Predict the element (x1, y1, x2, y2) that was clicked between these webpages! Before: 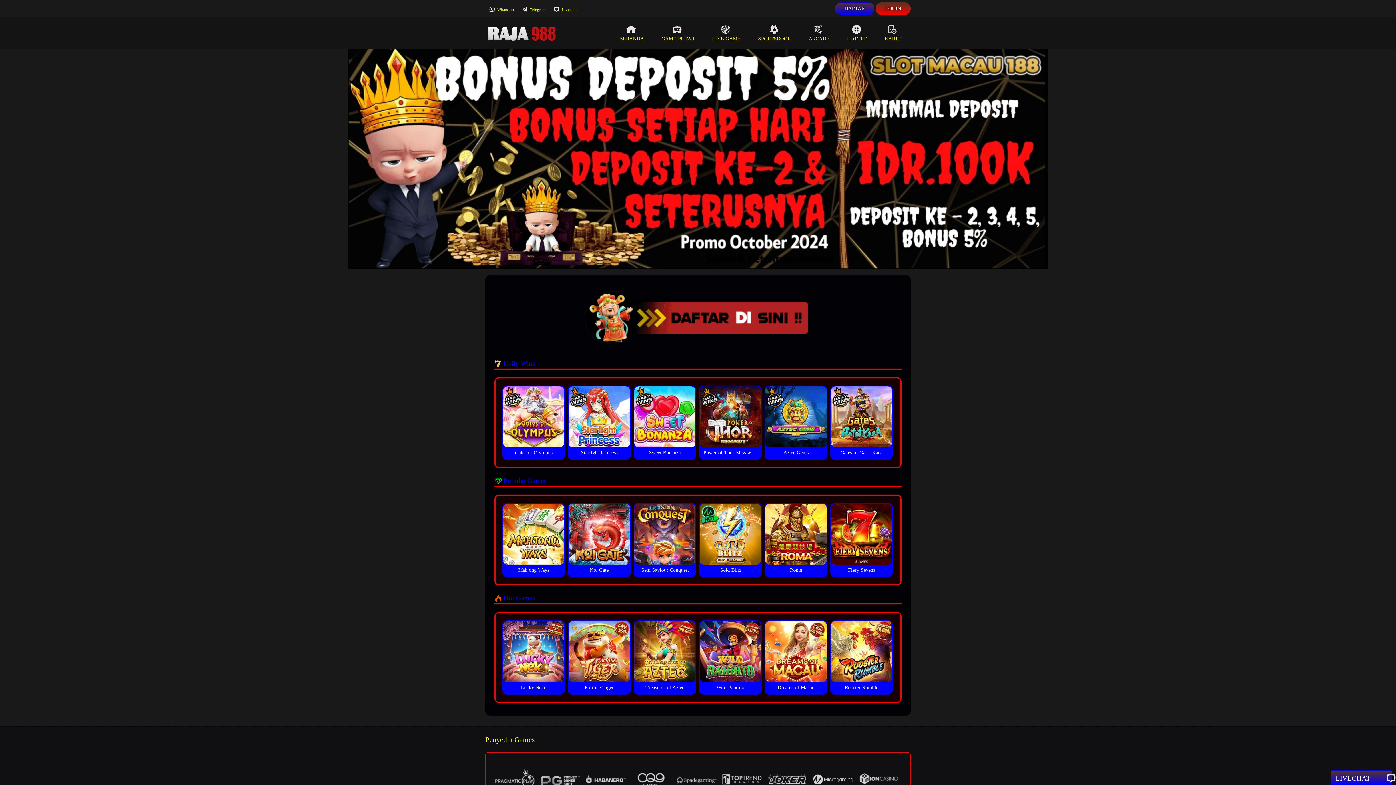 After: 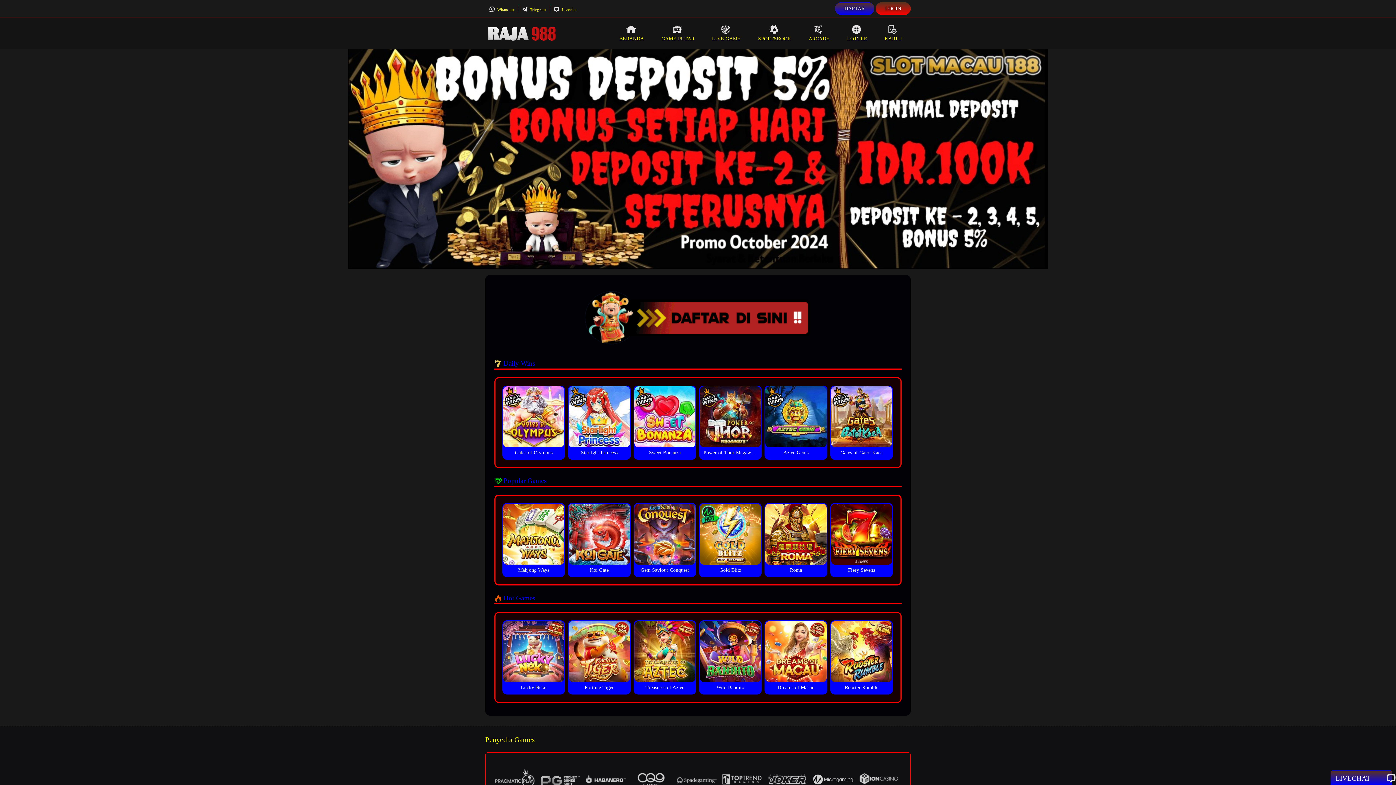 Action: label: GAME PUTAR bbox: (652, 17, 703, 49)